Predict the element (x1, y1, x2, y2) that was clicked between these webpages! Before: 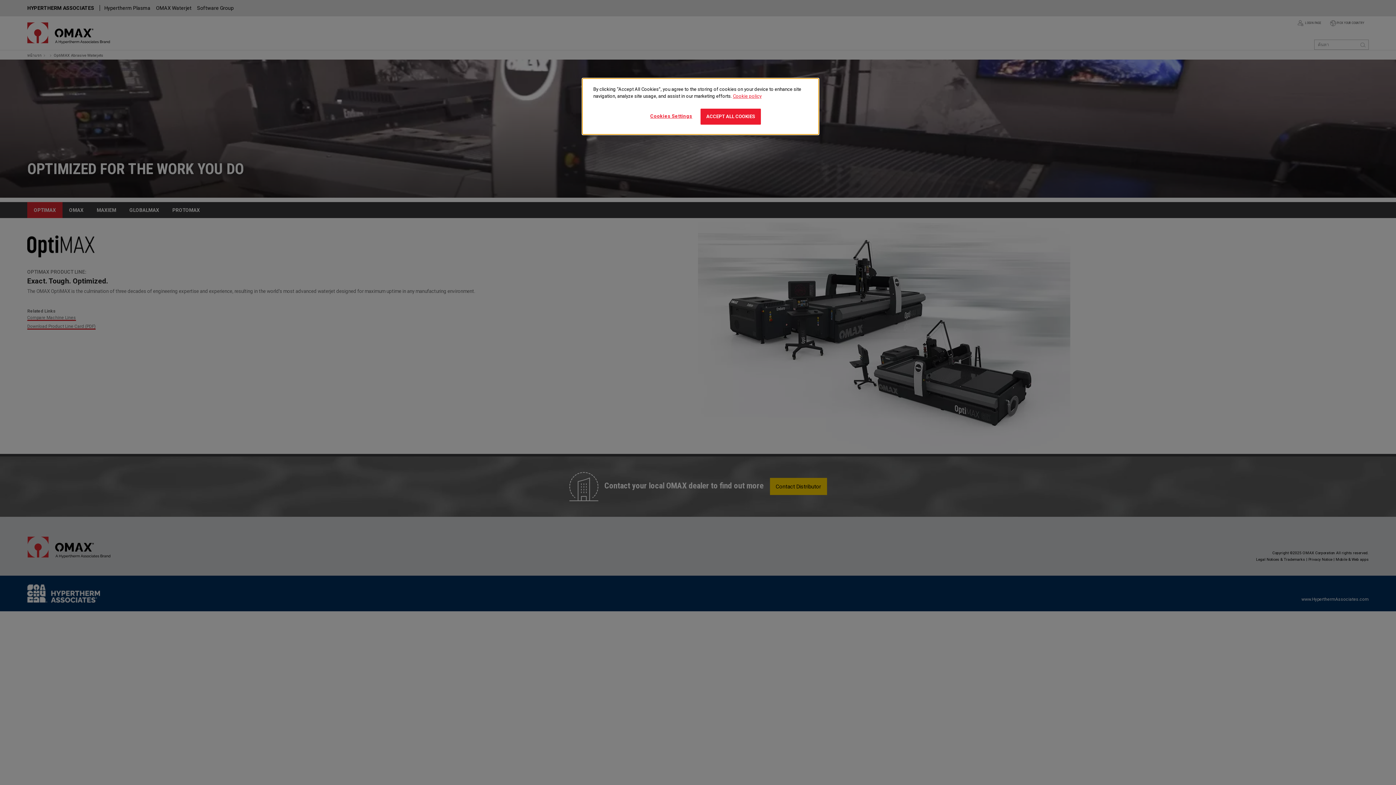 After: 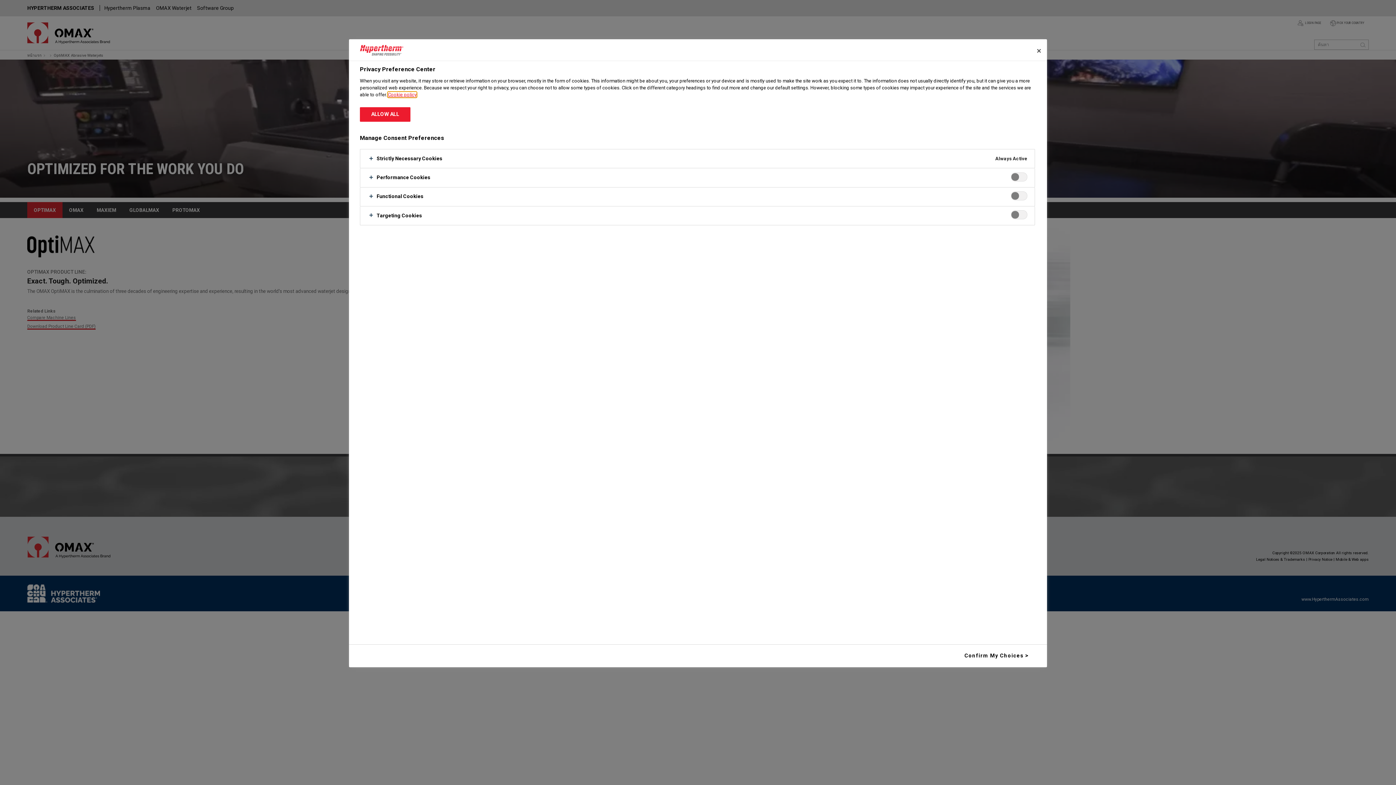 Action: bbox: (646, 108, 696, 124) label: Cookies Settings